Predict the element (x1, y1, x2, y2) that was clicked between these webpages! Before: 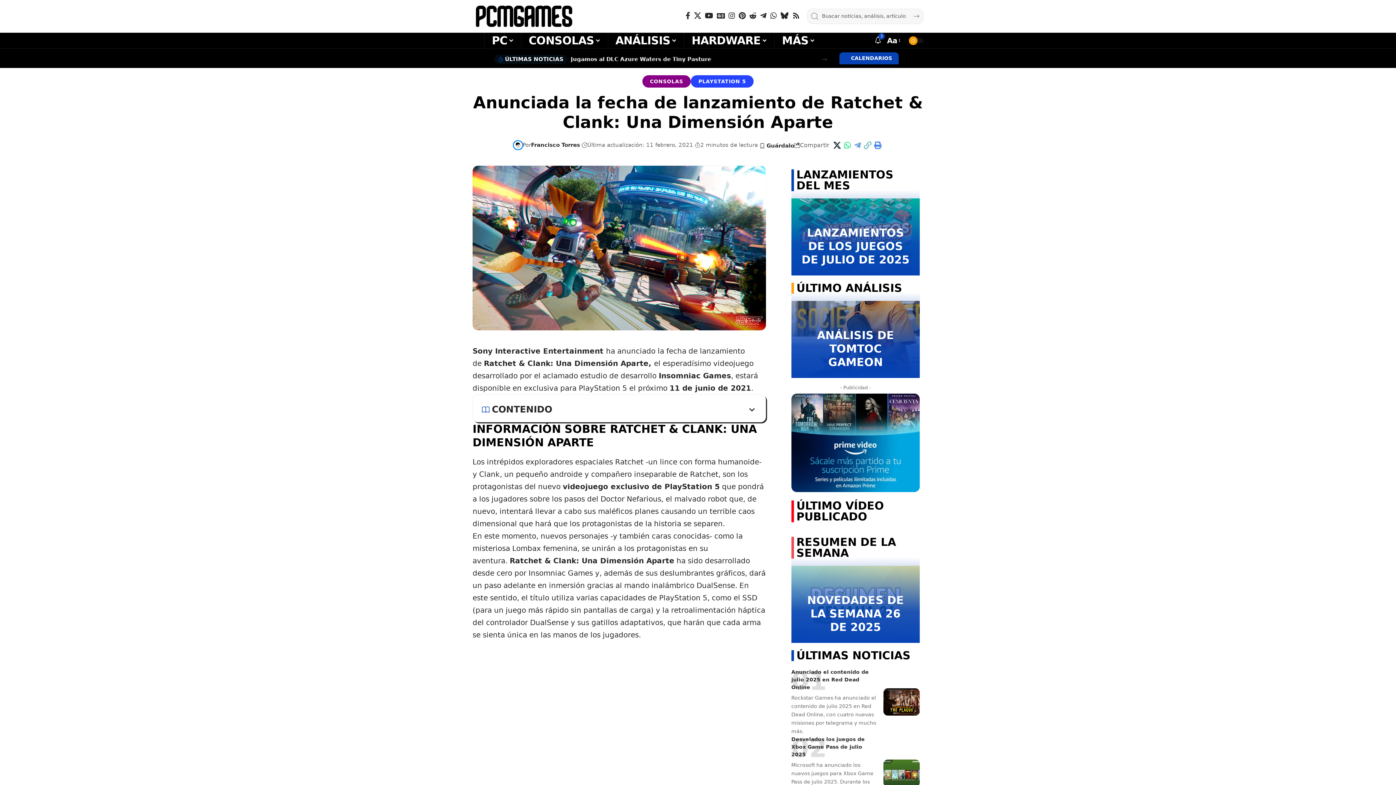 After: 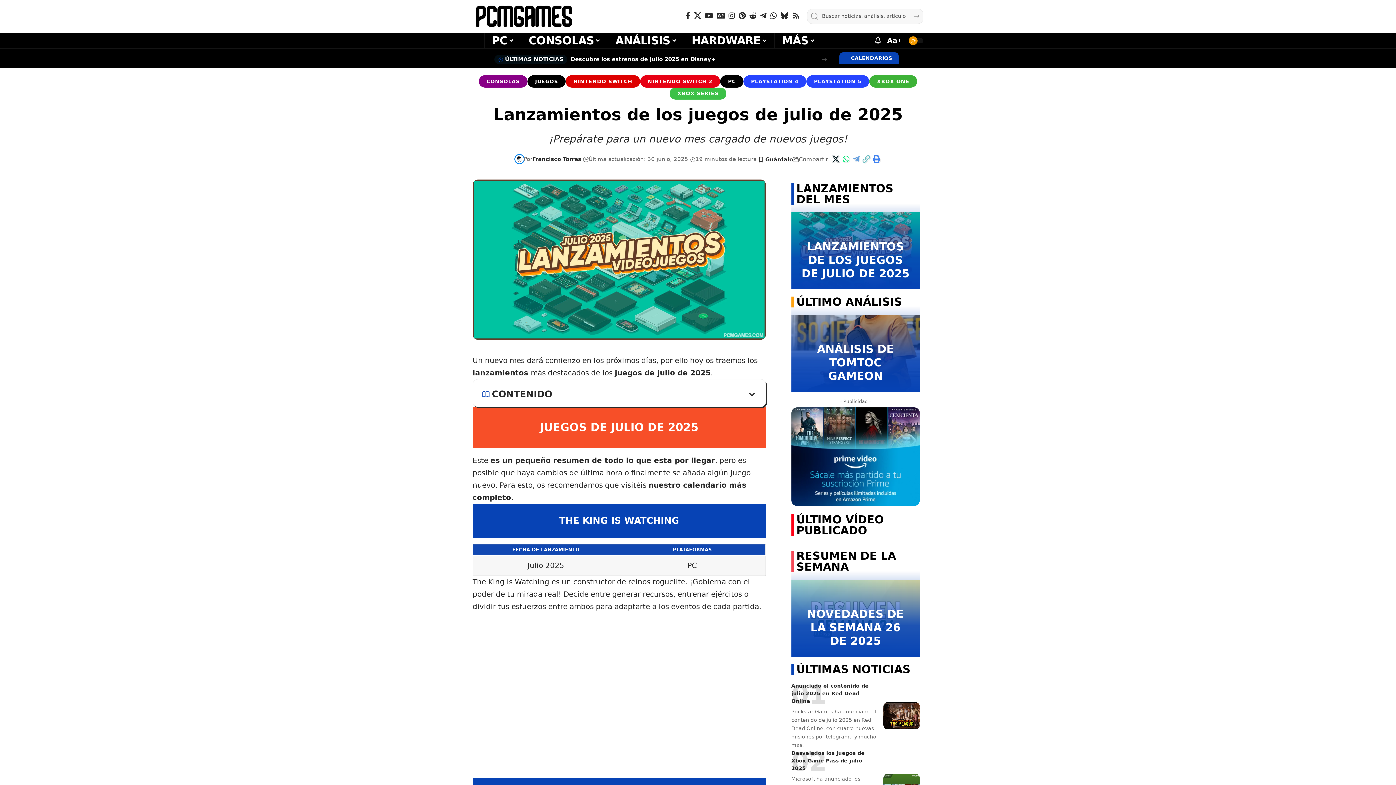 Action: bbox: (801, 226, 909, 266) label: LANZAMIENTOS DE LOS JUEGOS DE JULIO DE 2025